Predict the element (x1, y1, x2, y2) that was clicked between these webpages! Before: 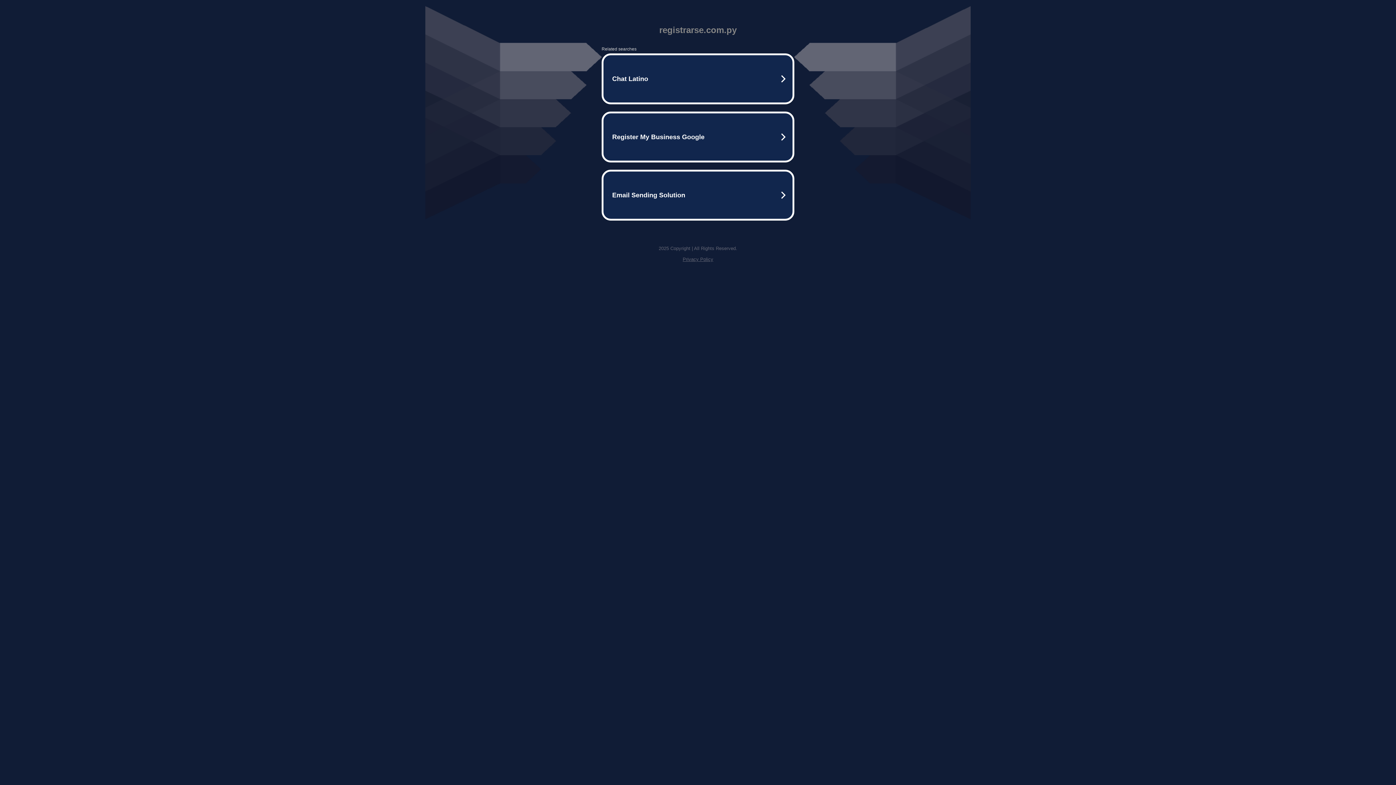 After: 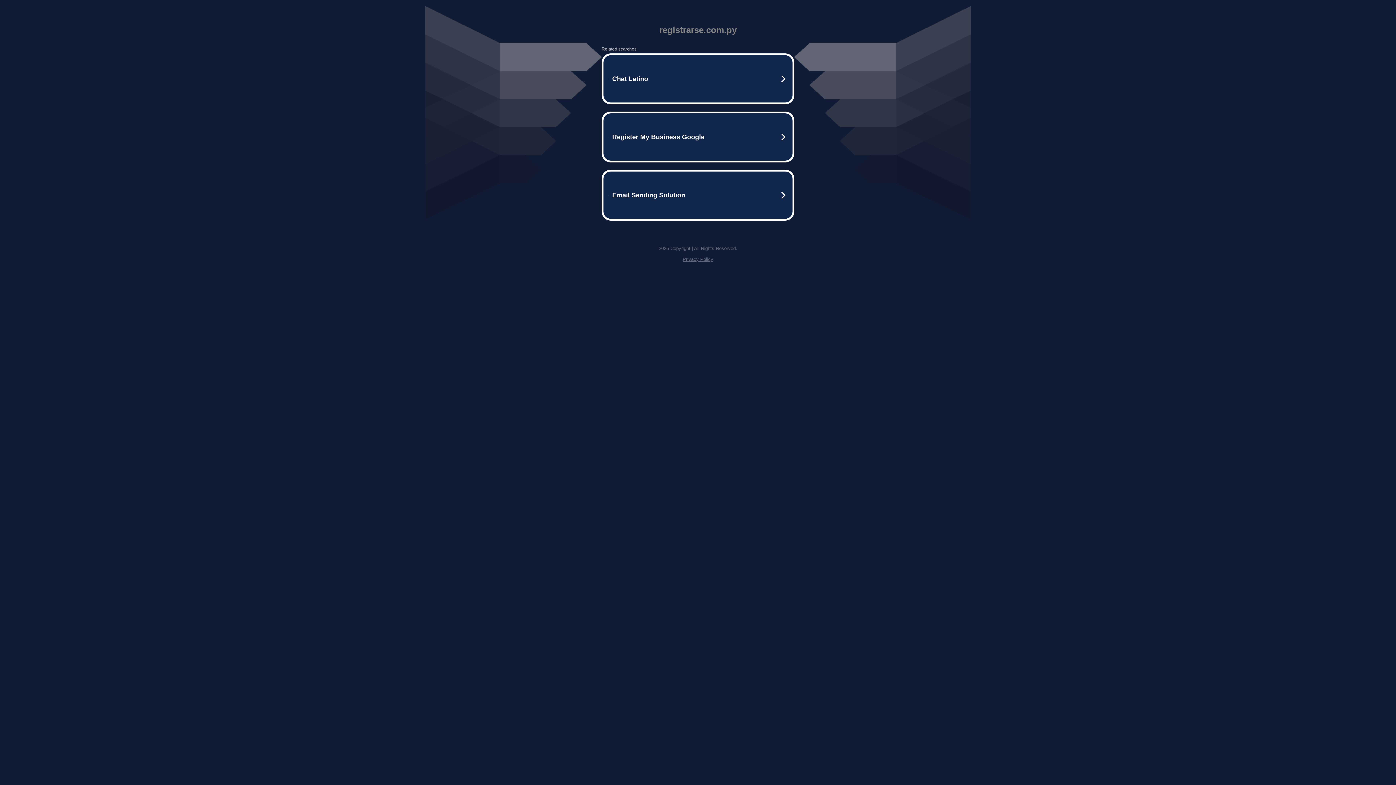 Action: bbox: (682, 256, 713, 262) label: Privacy Policy